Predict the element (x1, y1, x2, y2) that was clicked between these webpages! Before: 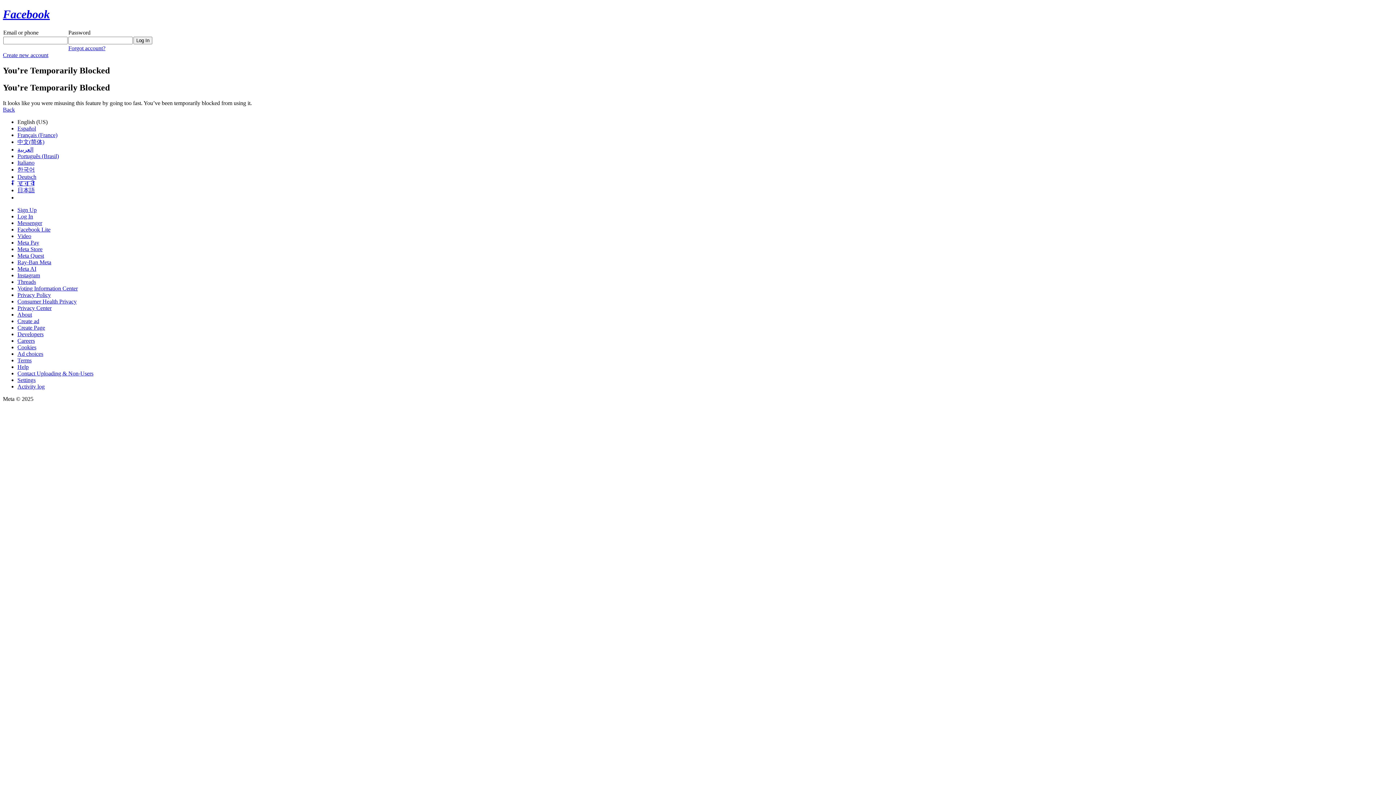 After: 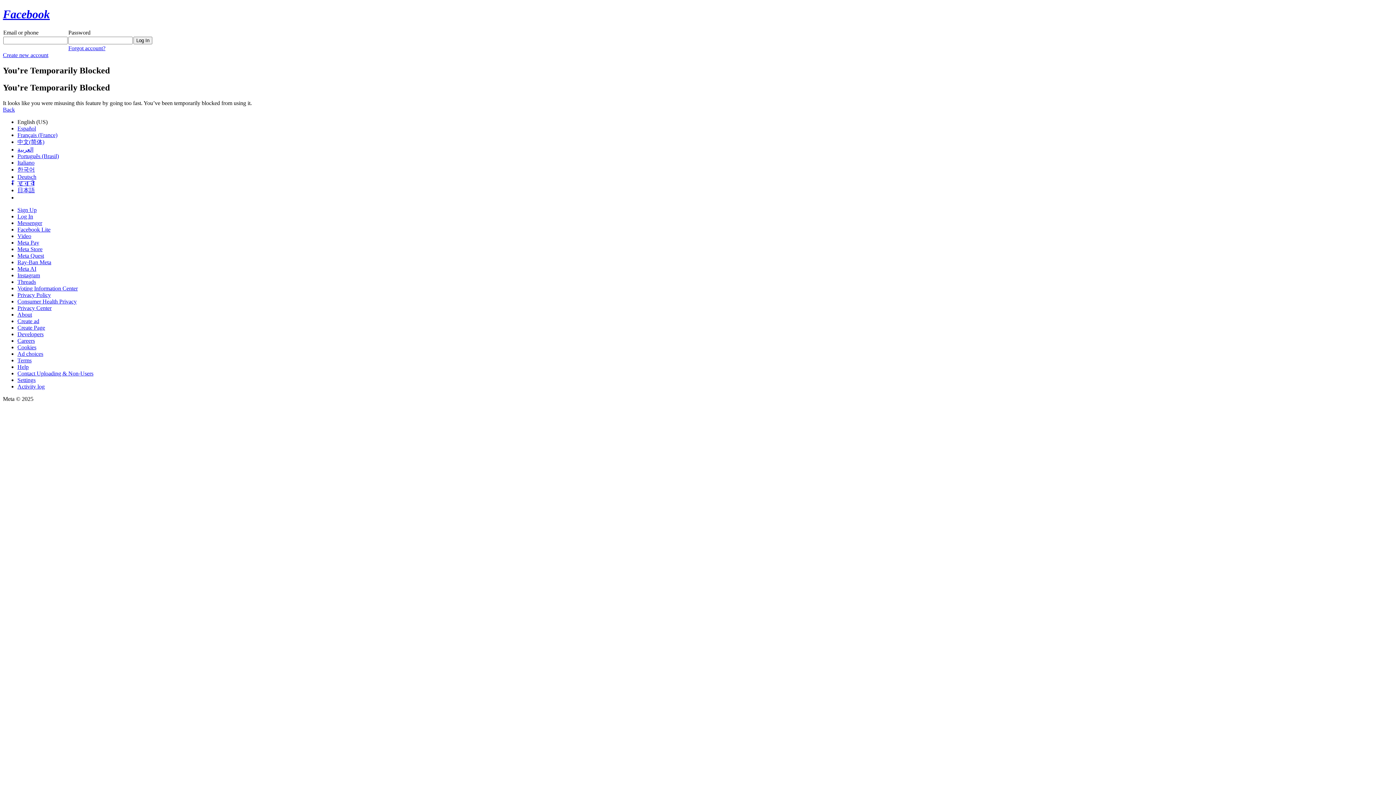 Action: label: Instagram bbox: (17, 272, 40, 278)